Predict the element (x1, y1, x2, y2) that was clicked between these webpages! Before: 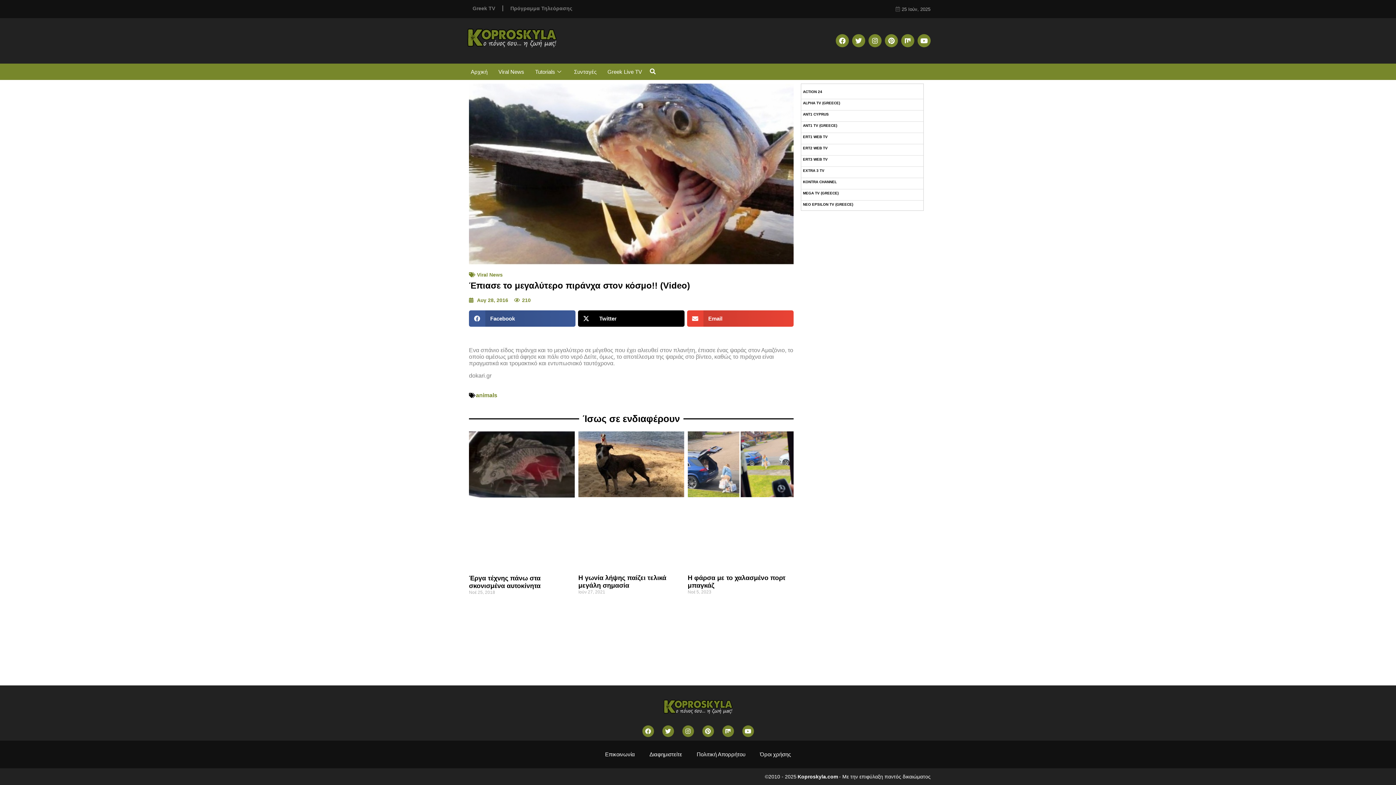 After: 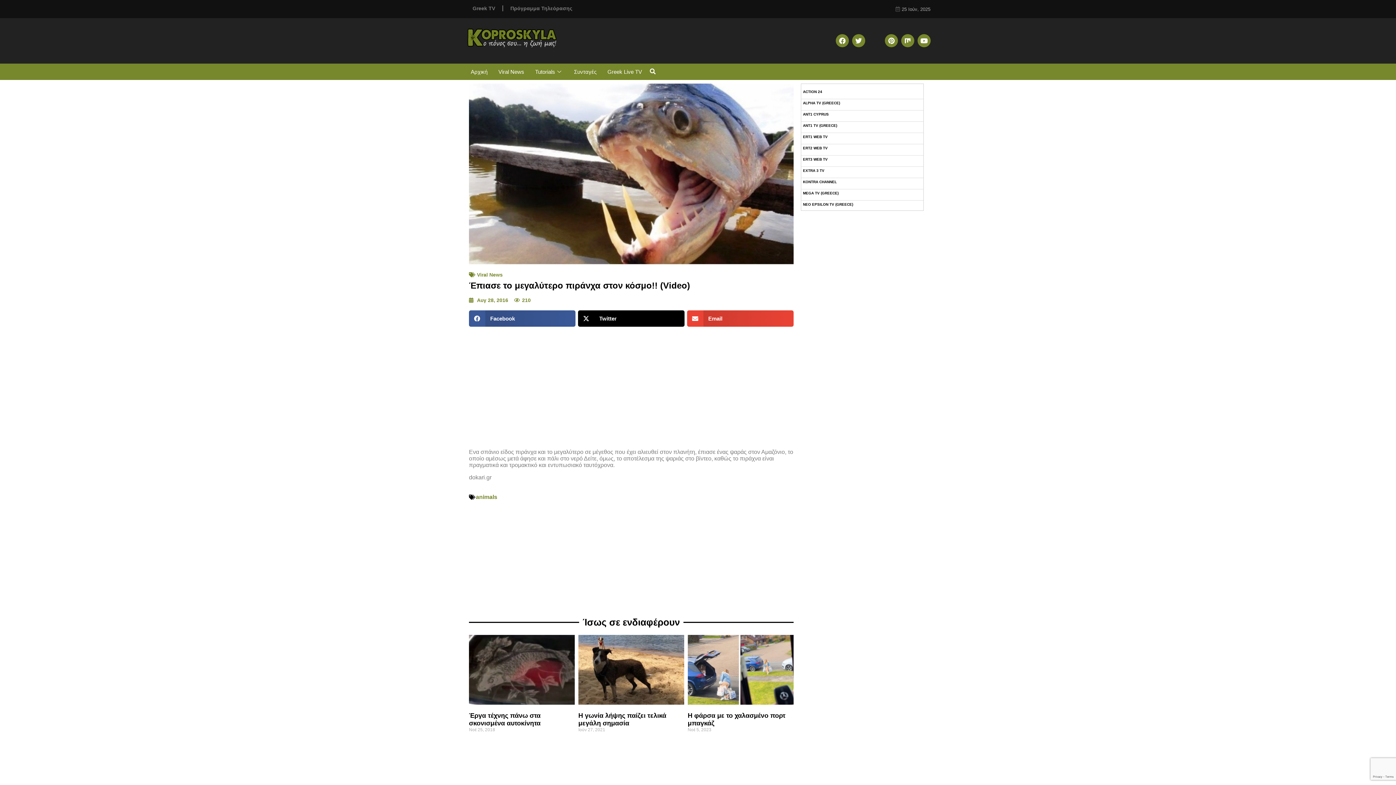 Action: bbox: (868, 34, 881, 47) label: Instagram